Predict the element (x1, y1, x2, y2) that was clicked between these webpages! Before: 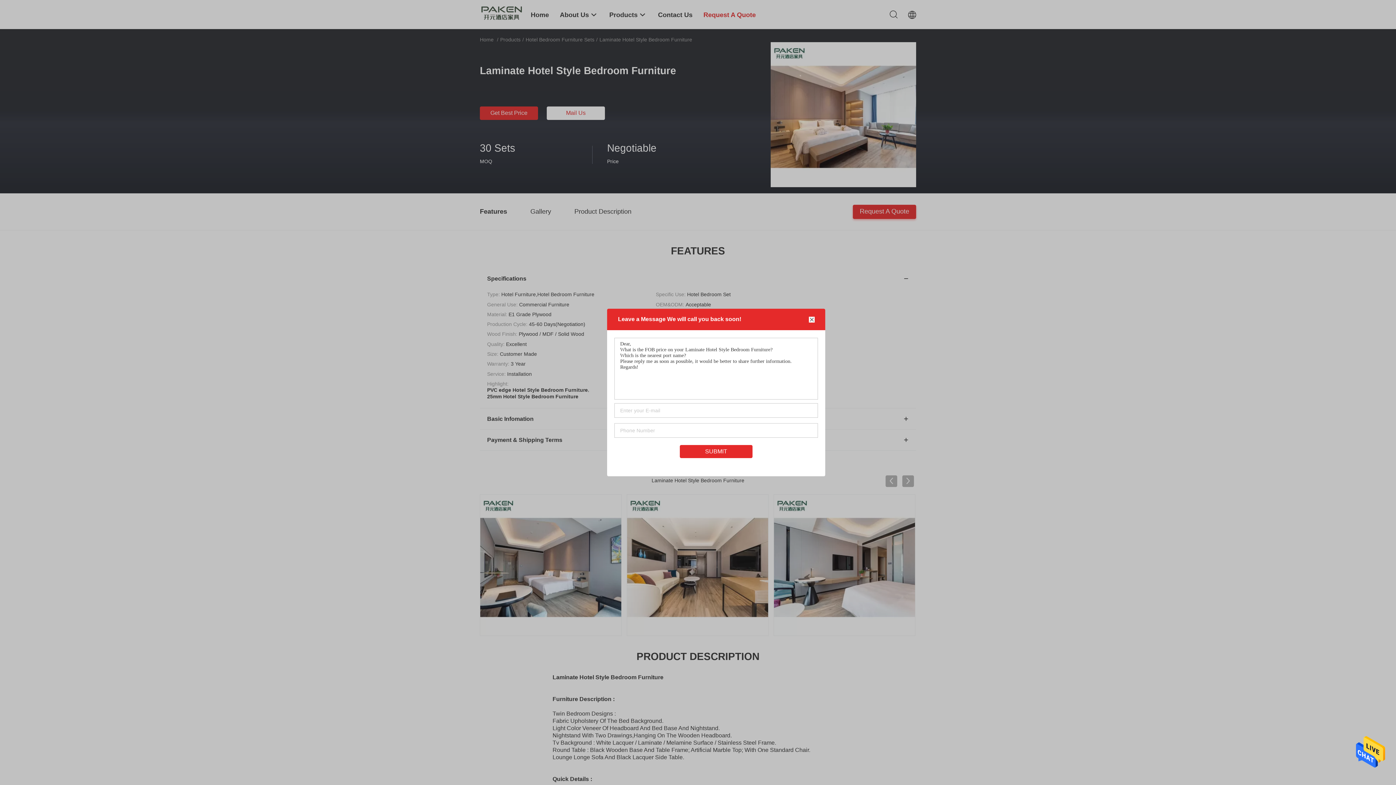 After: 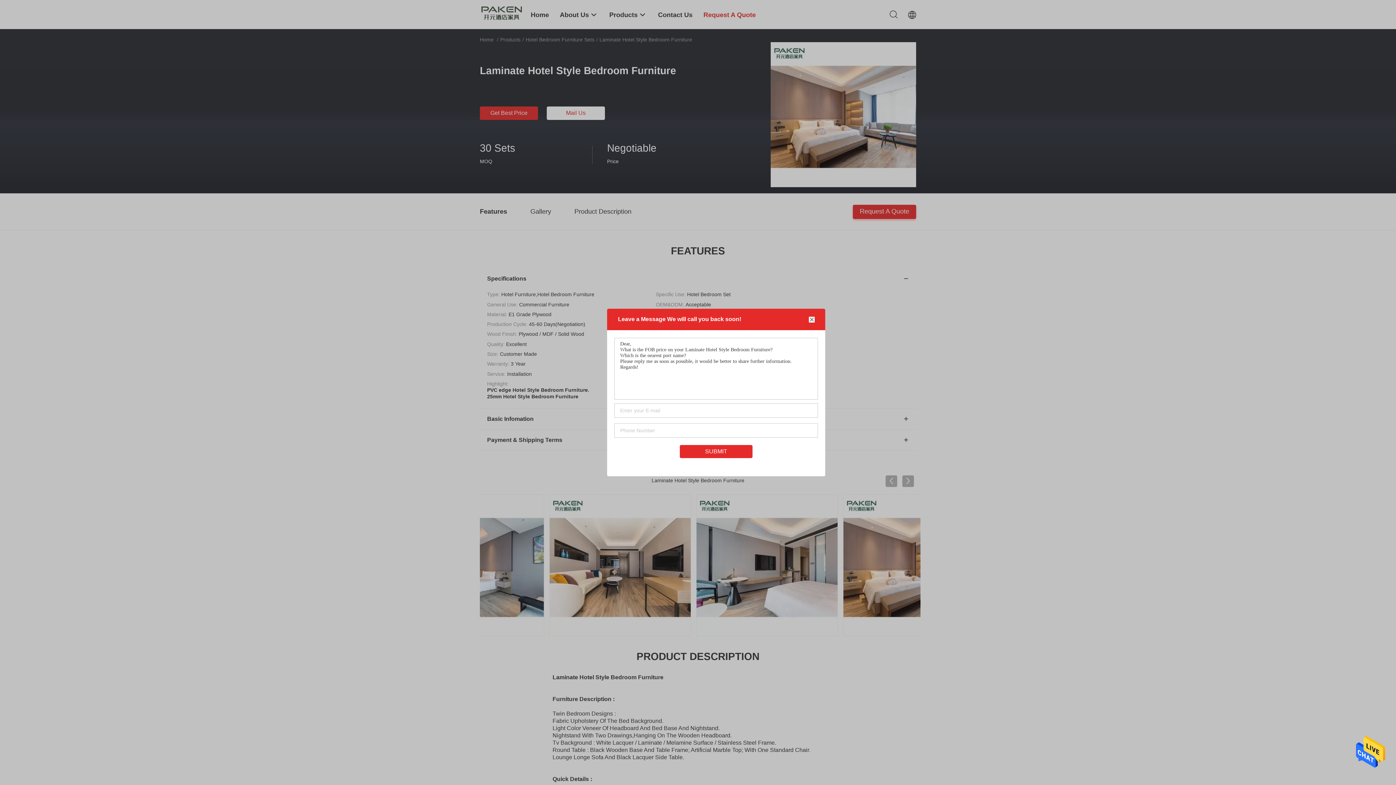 Action: bbox: (1356, 767, 1385, 772)